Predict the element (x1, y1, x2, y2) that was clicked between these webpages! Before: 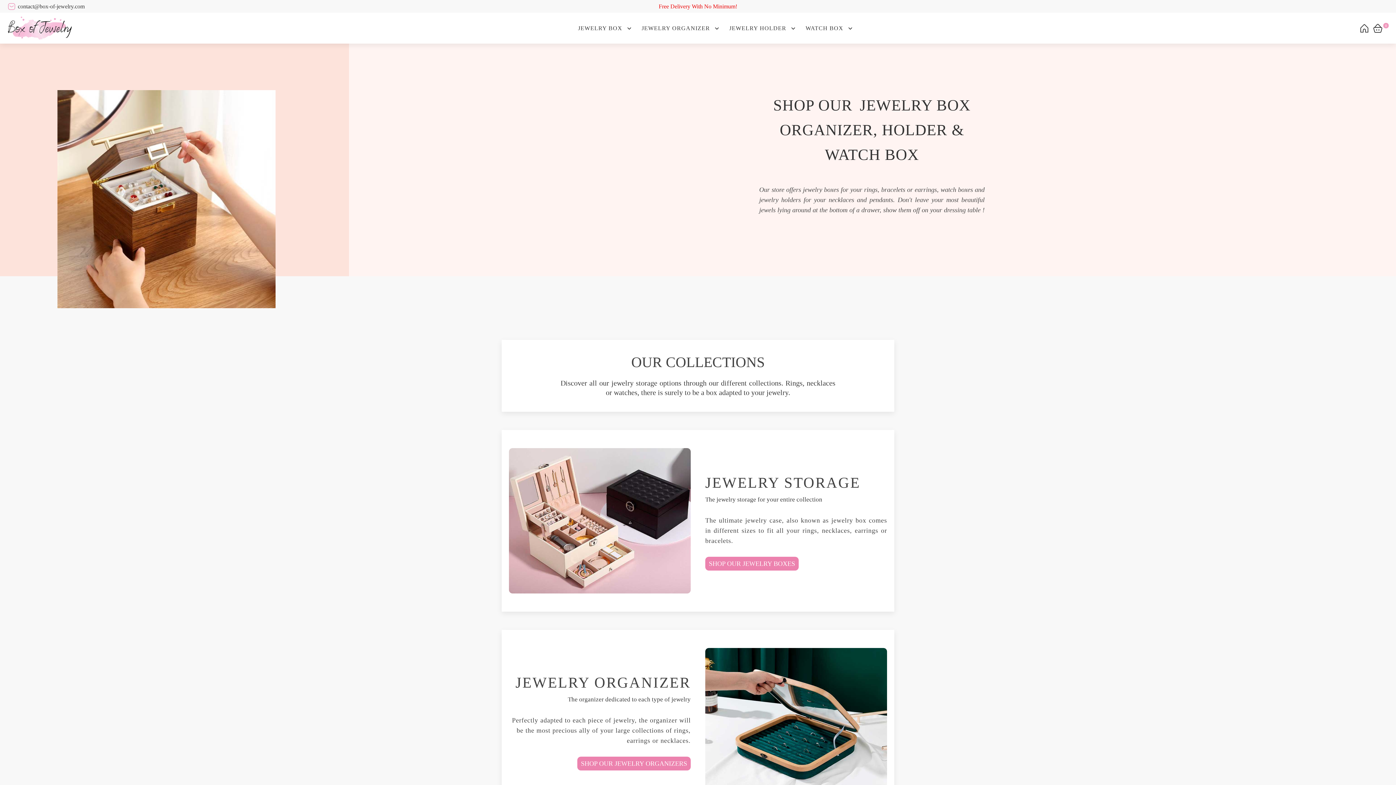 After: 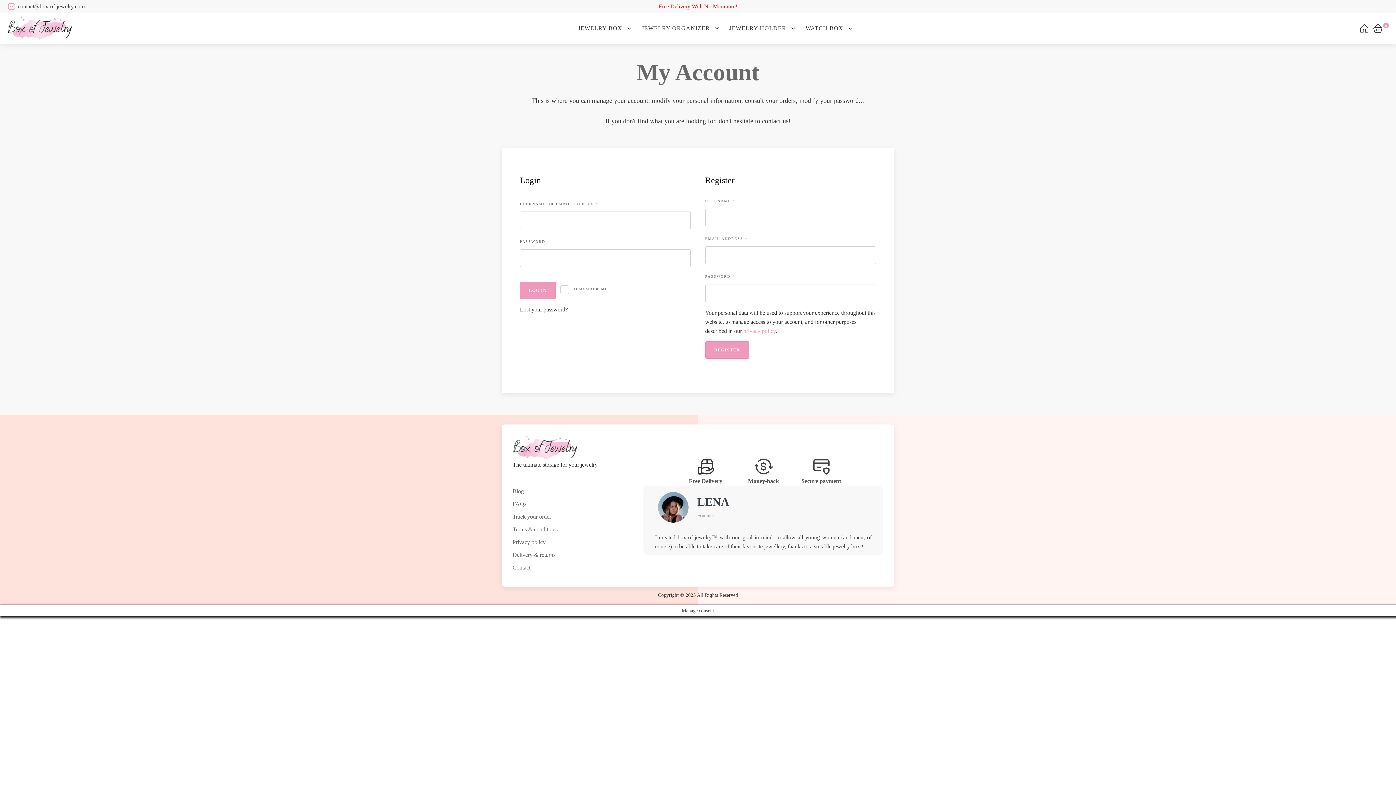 Action: bbox: (1359, 22, 1370, 33)